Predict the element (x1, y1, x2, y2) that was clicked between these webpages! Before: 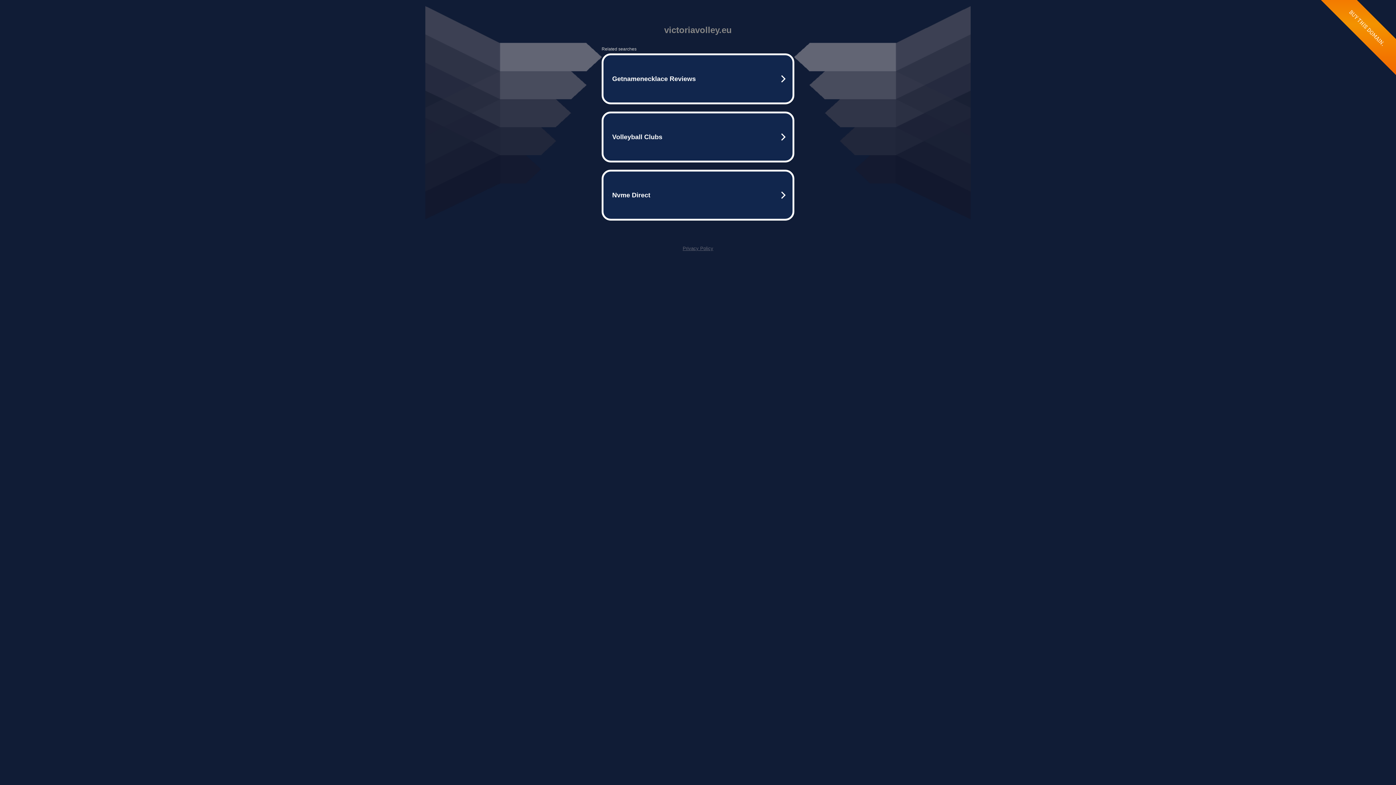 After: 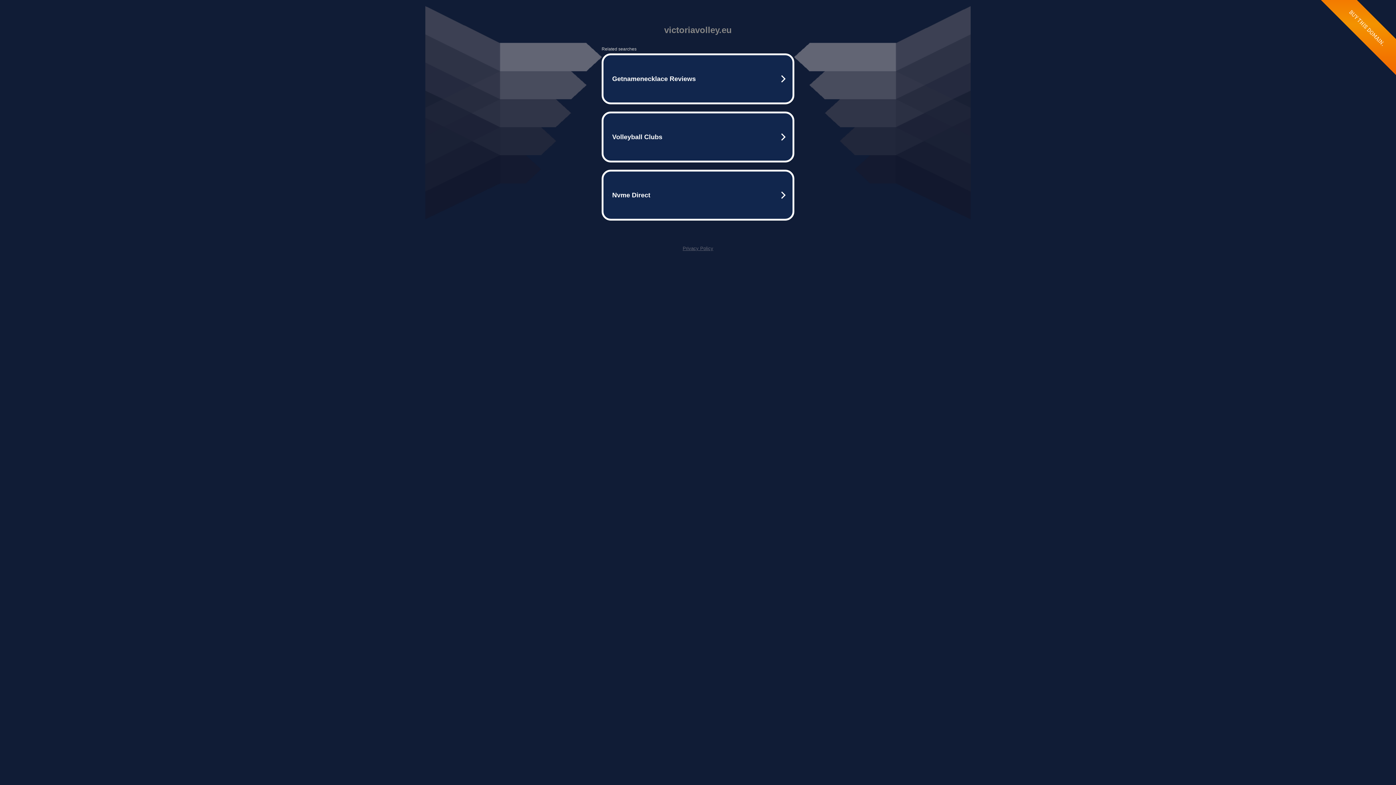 Action: label: Privacy Policy bbox: (682, 245, 713, 251)